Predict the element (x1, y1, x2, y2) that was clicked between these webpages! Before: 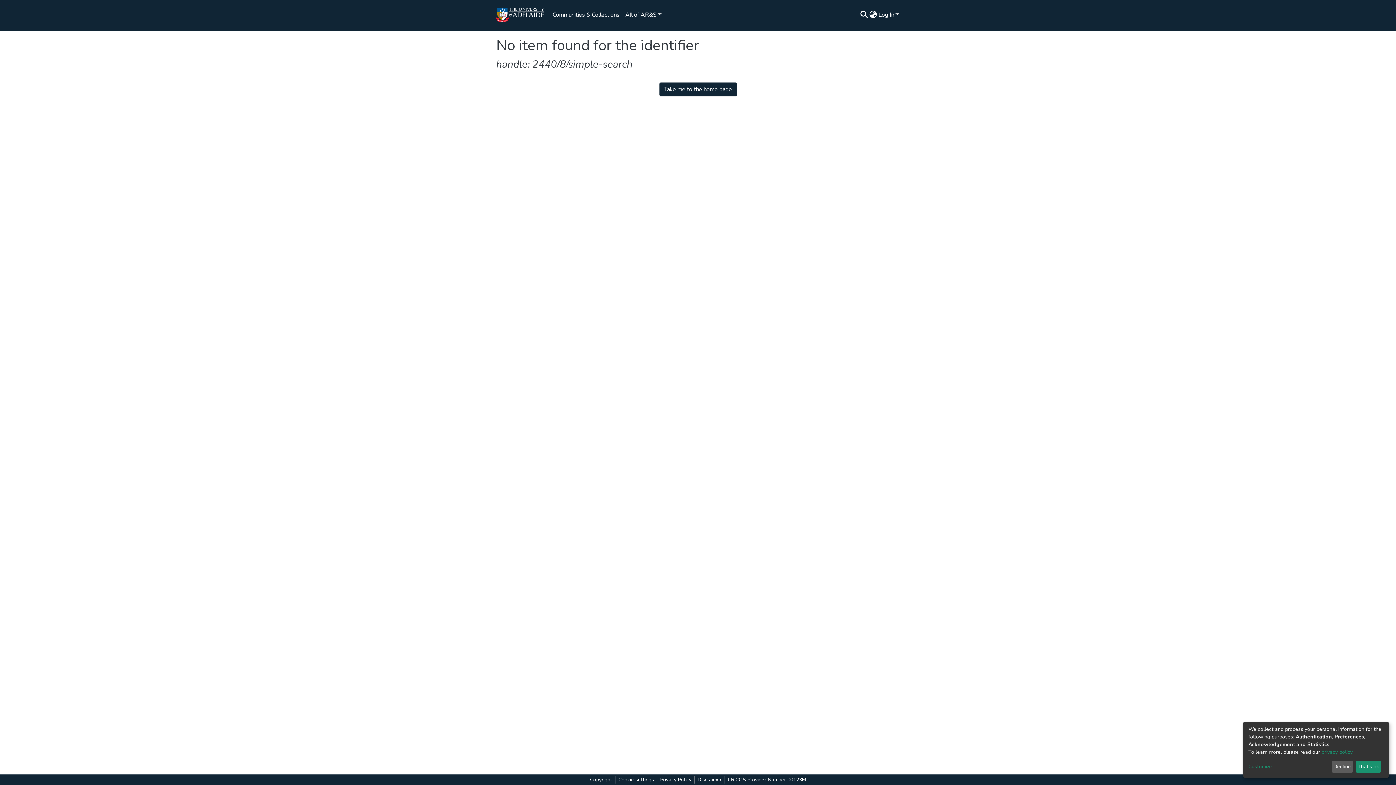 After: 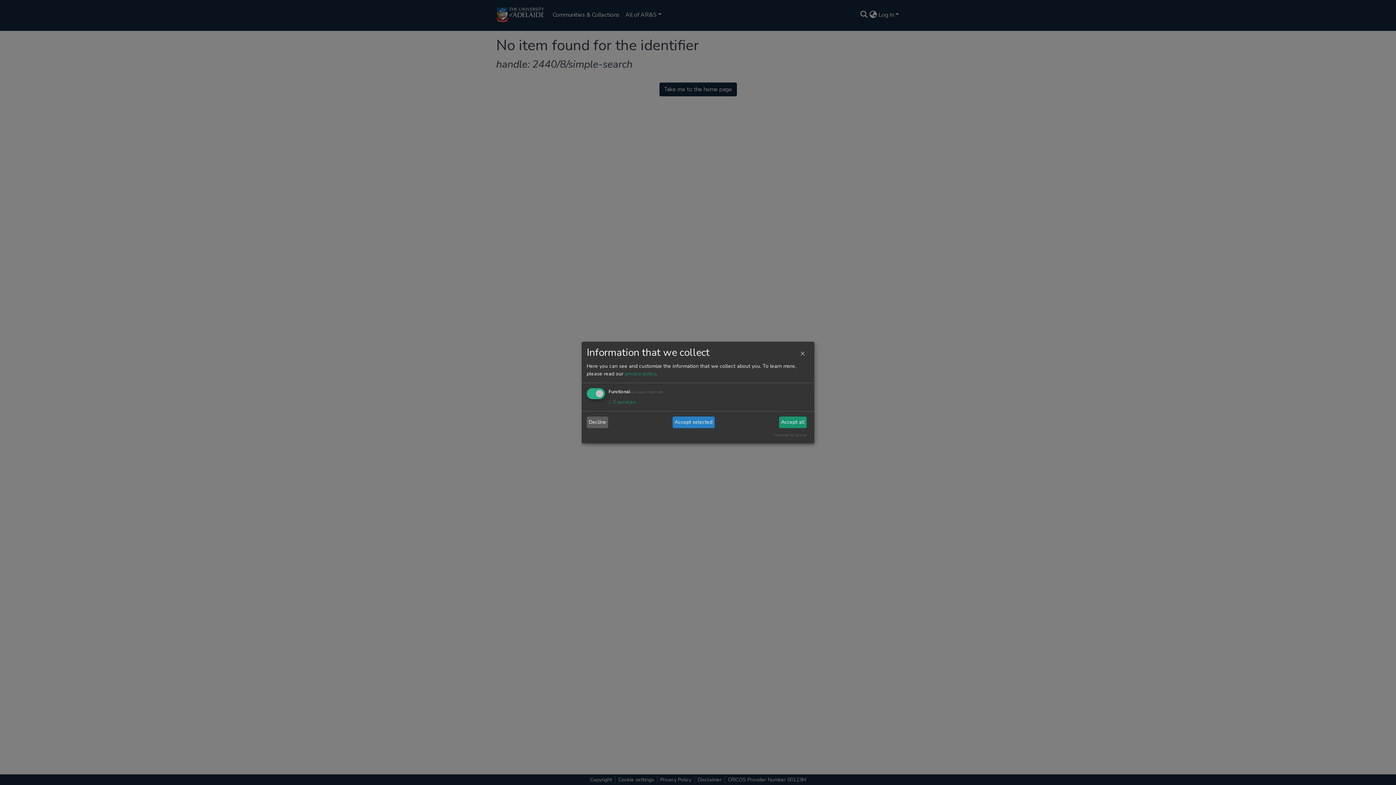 Action: label: Customize bbox: (1248, 765, 1333, 771)